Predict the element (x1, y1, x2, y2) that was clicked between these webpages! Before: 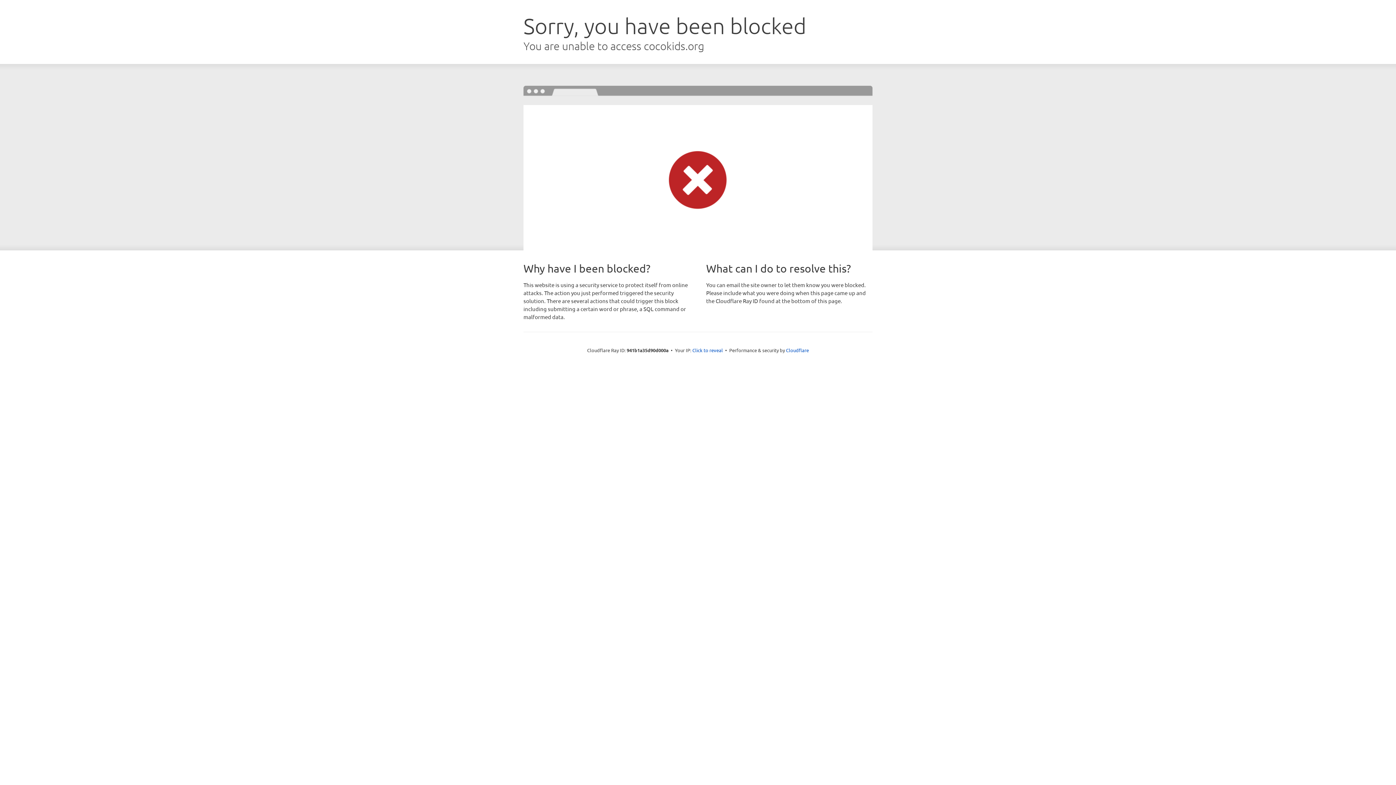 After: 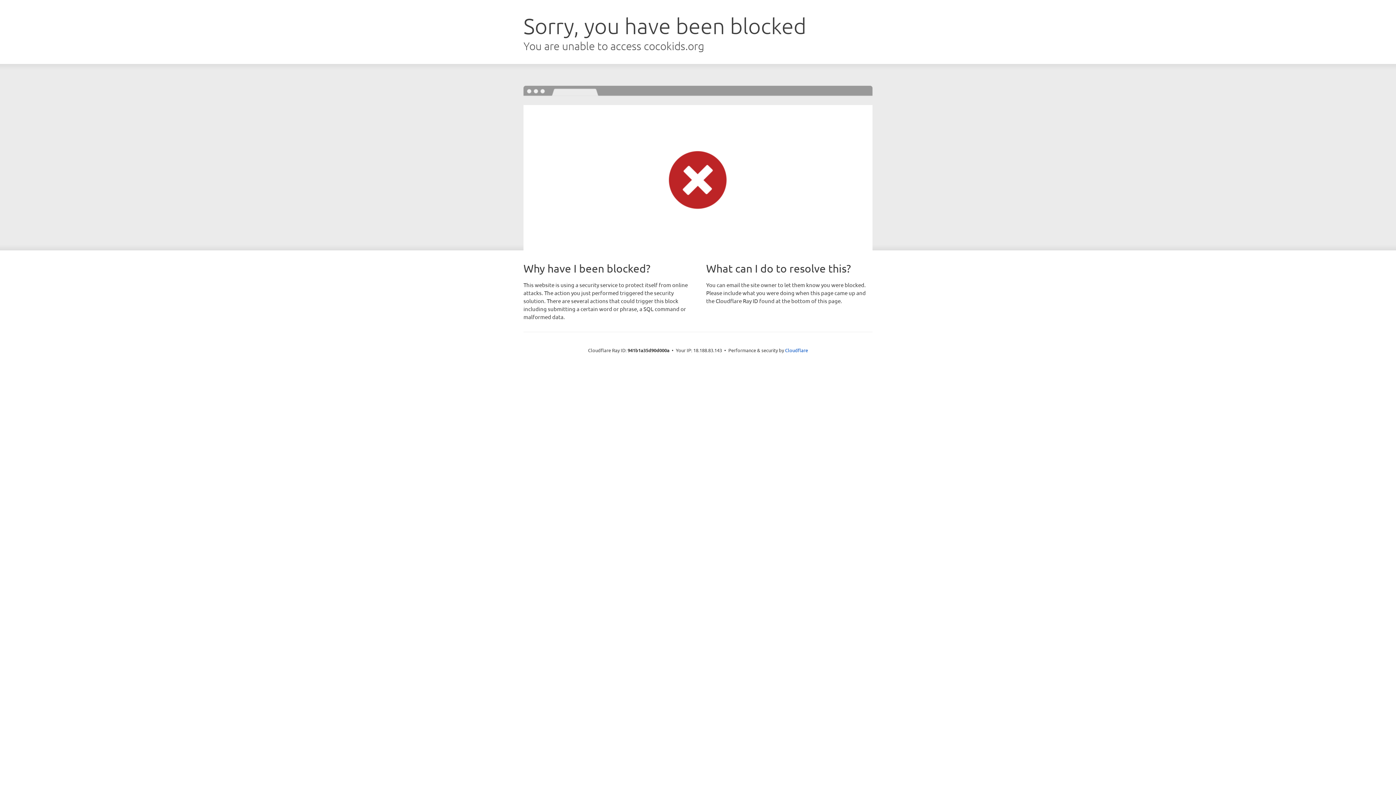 Action: bbox: (692, 346, 723, 353) label: Click to reveal